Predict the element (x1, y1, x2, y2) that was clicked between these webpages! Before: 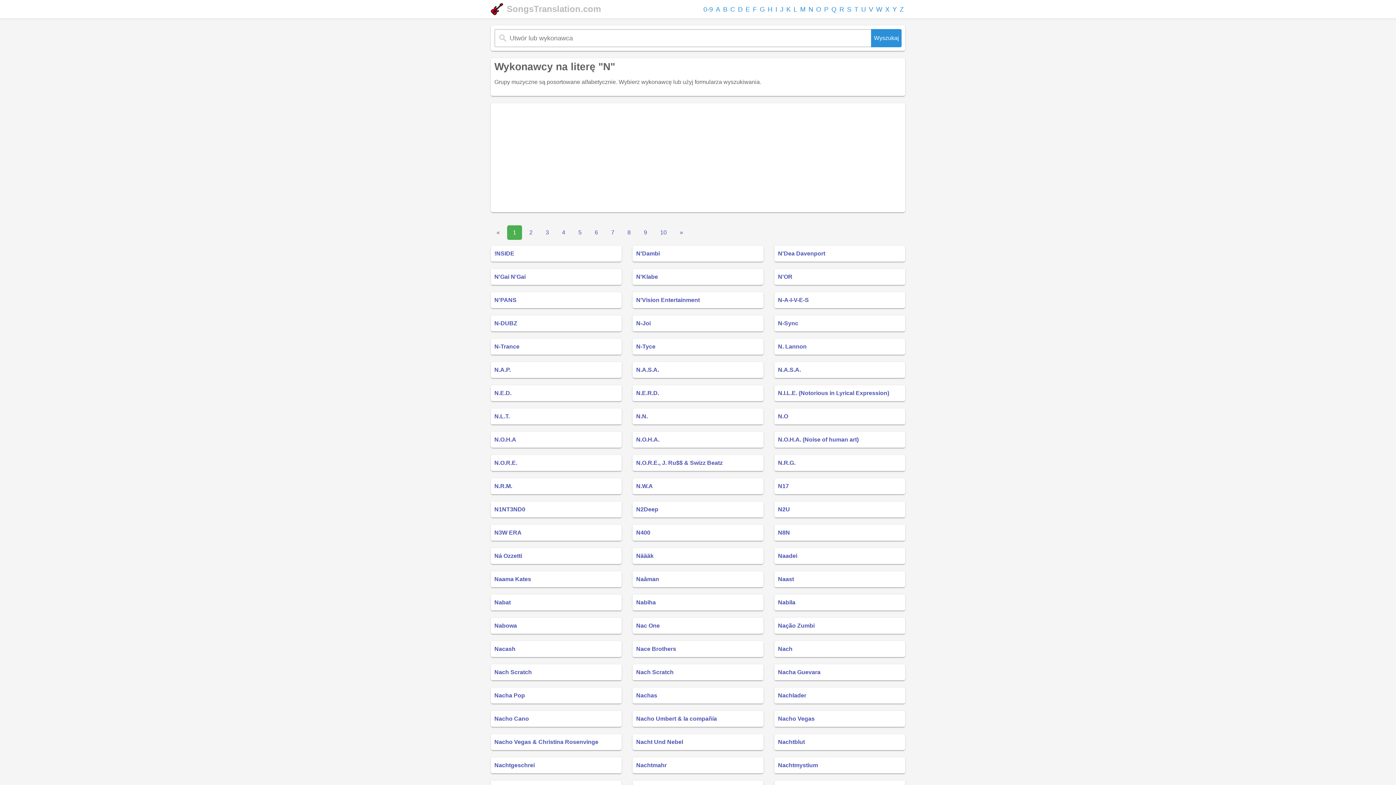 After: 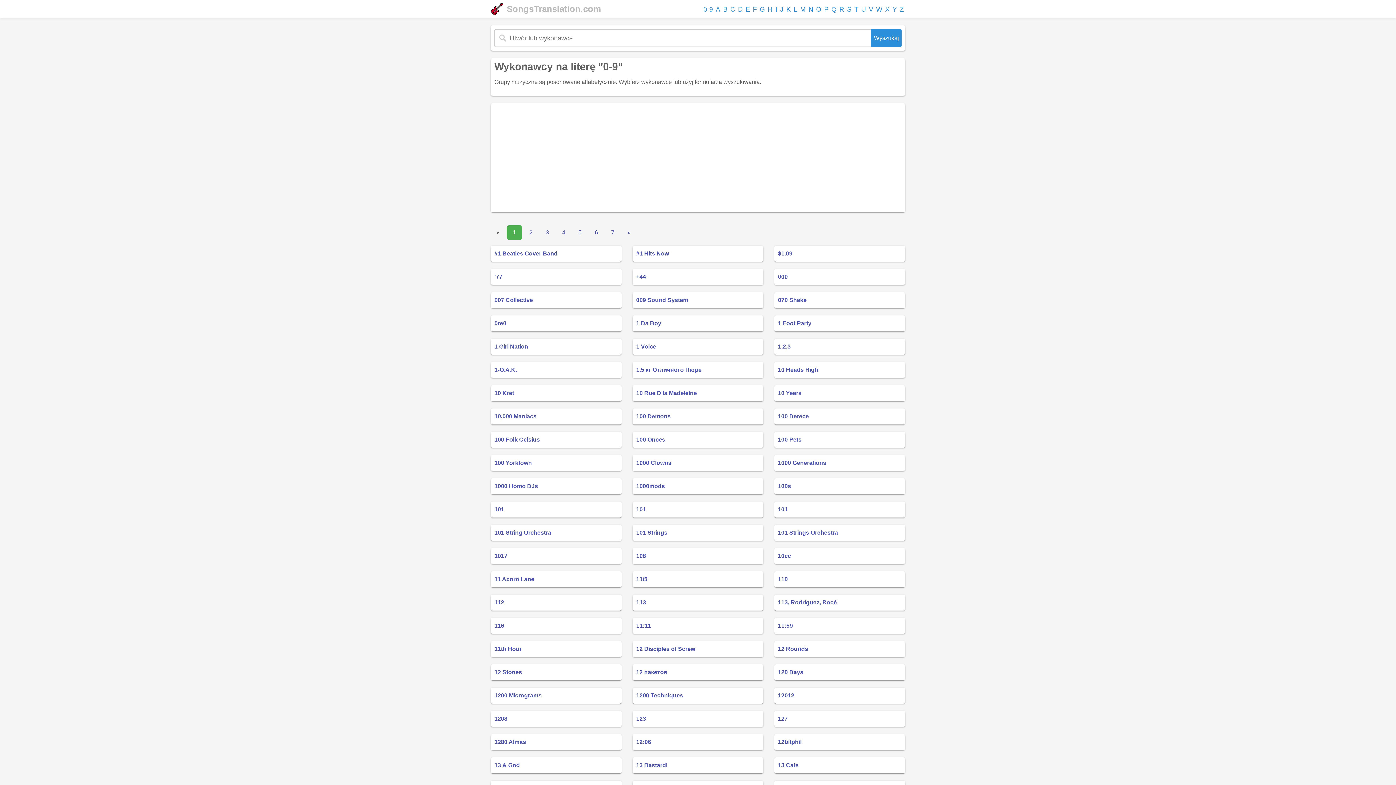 Action: bbox: (702, 4, 714, 15) label: 0-9